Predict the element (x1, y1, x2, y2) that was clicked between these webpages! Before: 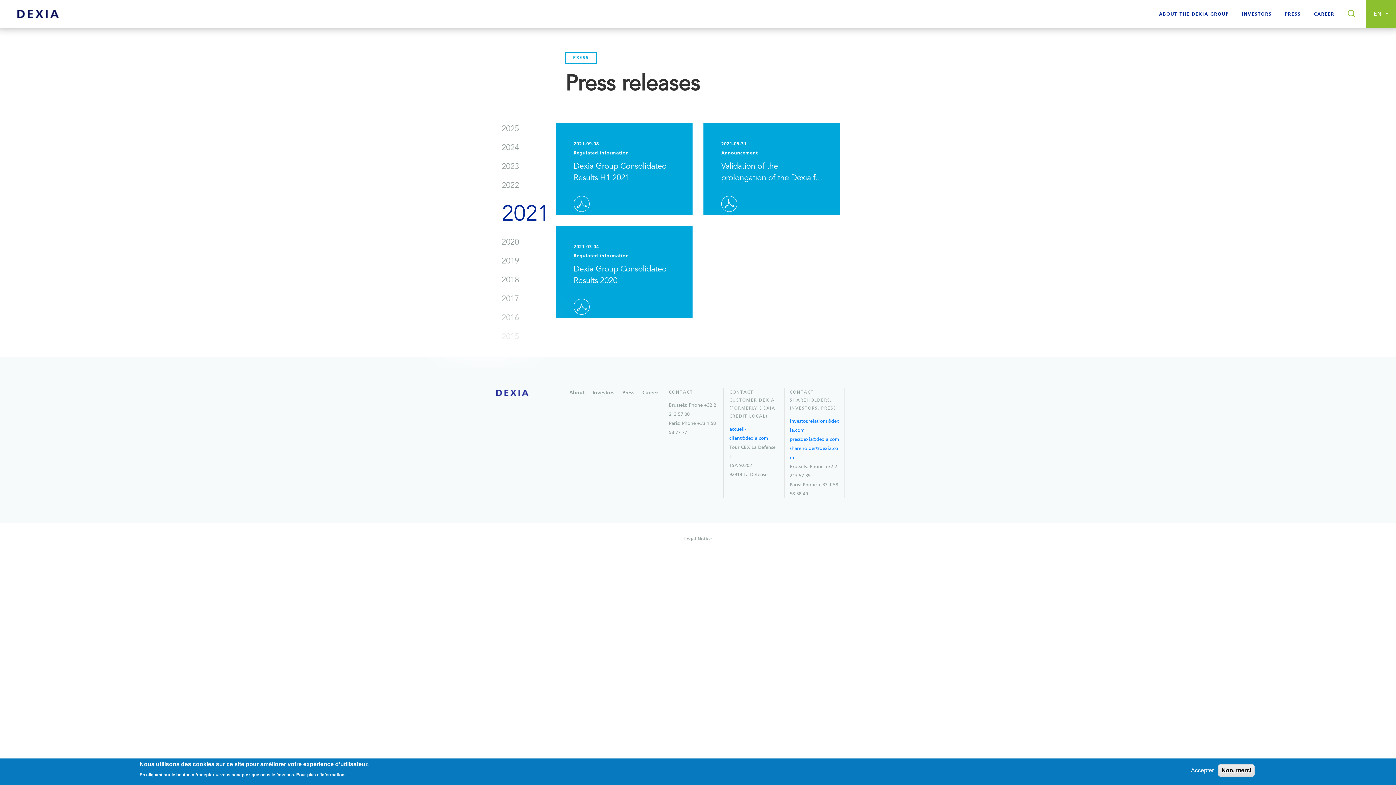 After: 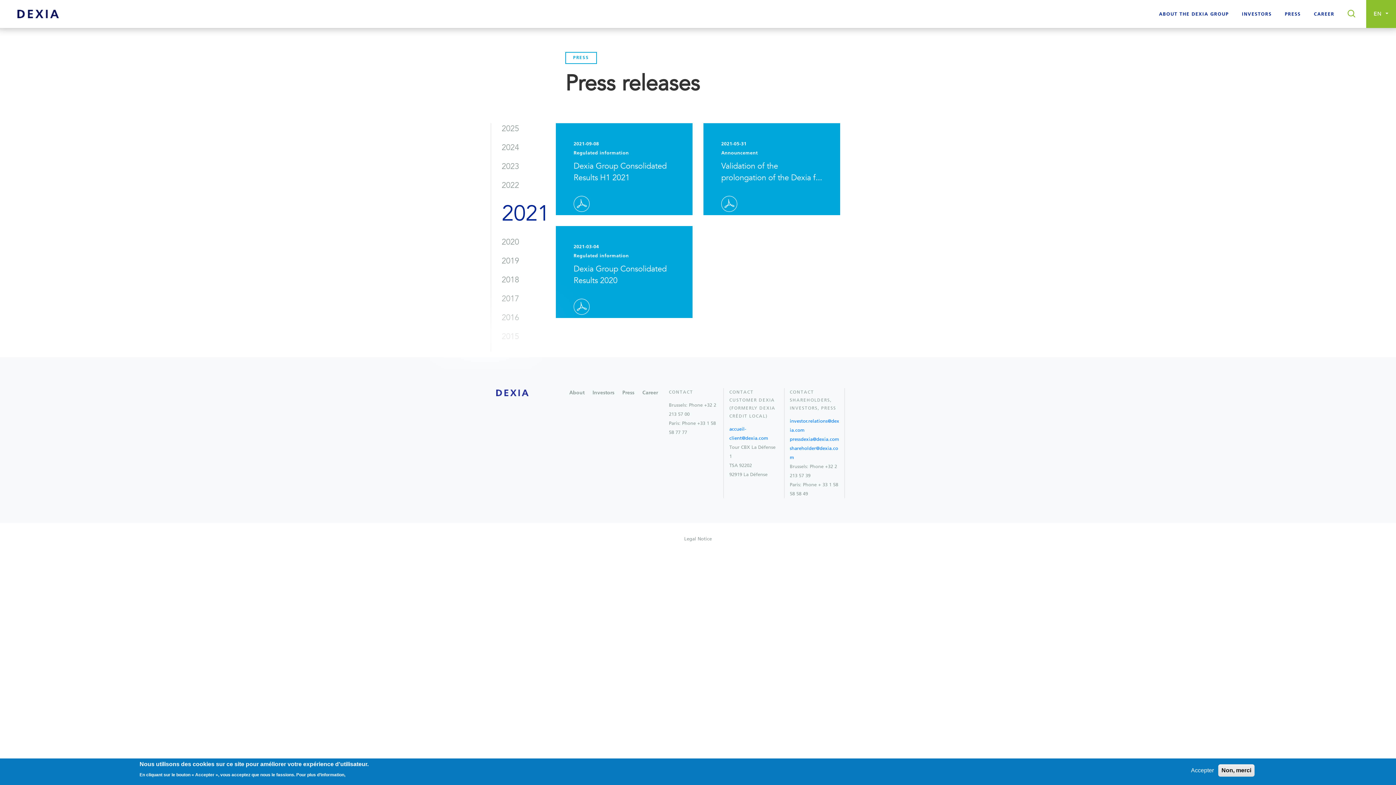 Action: label: Validation of the prolongation of the Dexia f... bbox: (721, 160, 824, 184)